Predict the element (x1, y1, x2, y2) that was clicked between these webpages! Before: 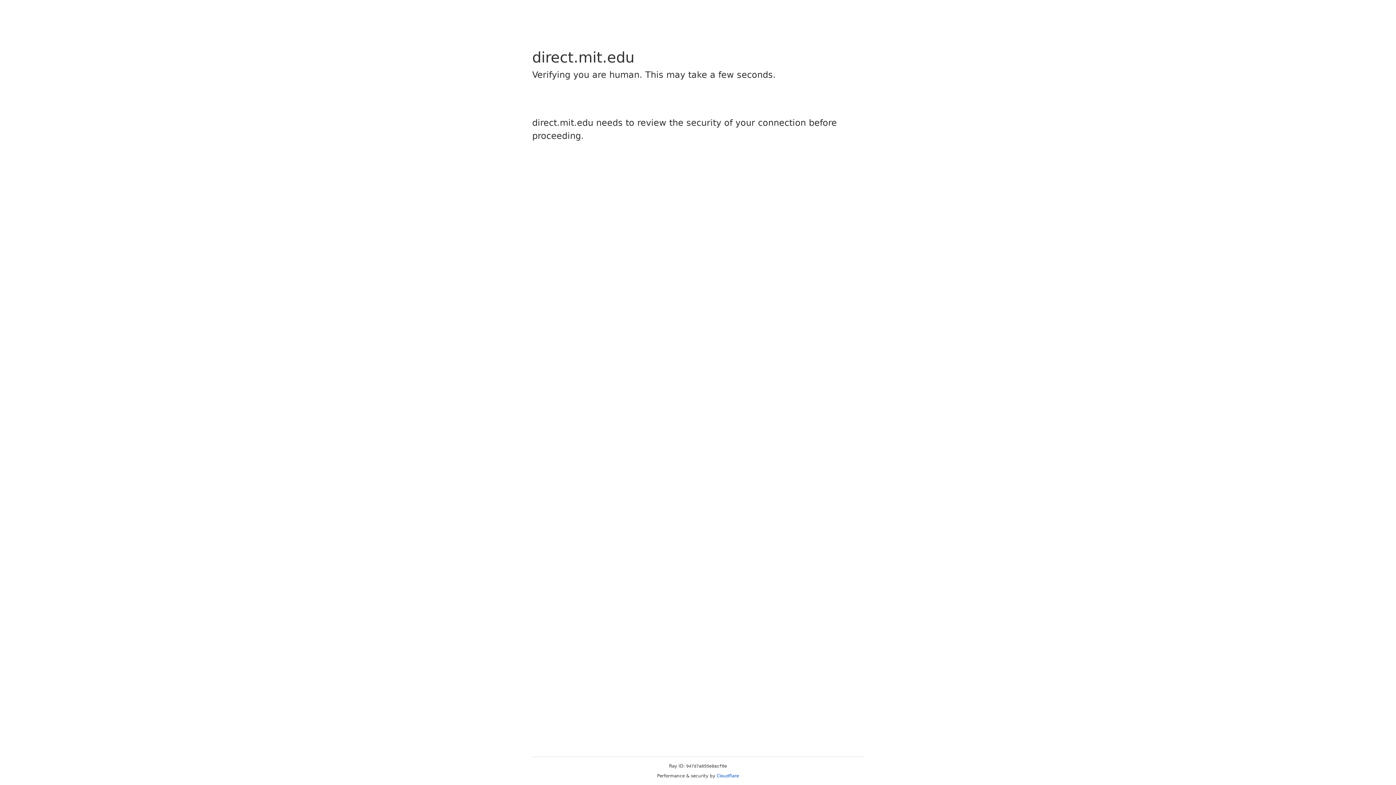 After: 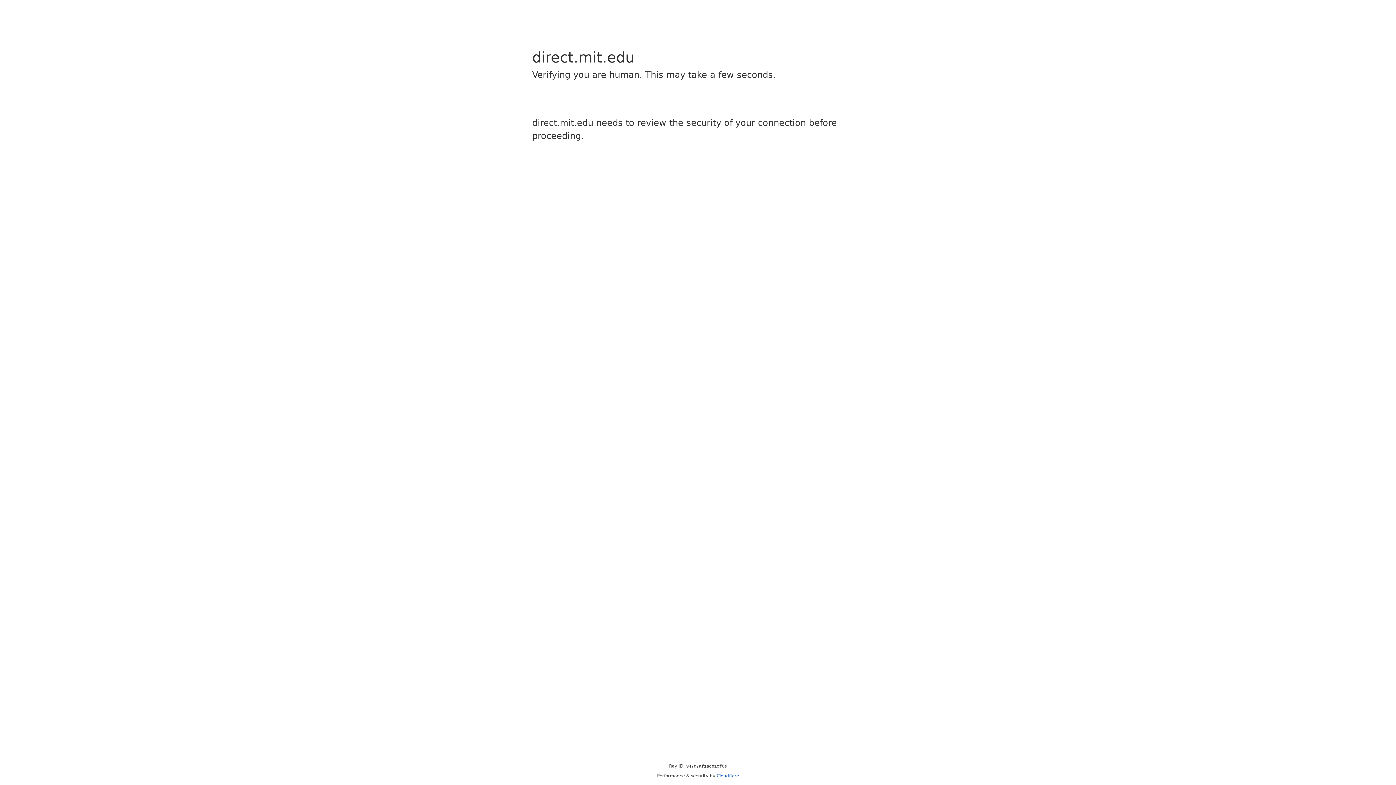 Action: label: Cloudflare bbox: (716, 773, 739, 778)